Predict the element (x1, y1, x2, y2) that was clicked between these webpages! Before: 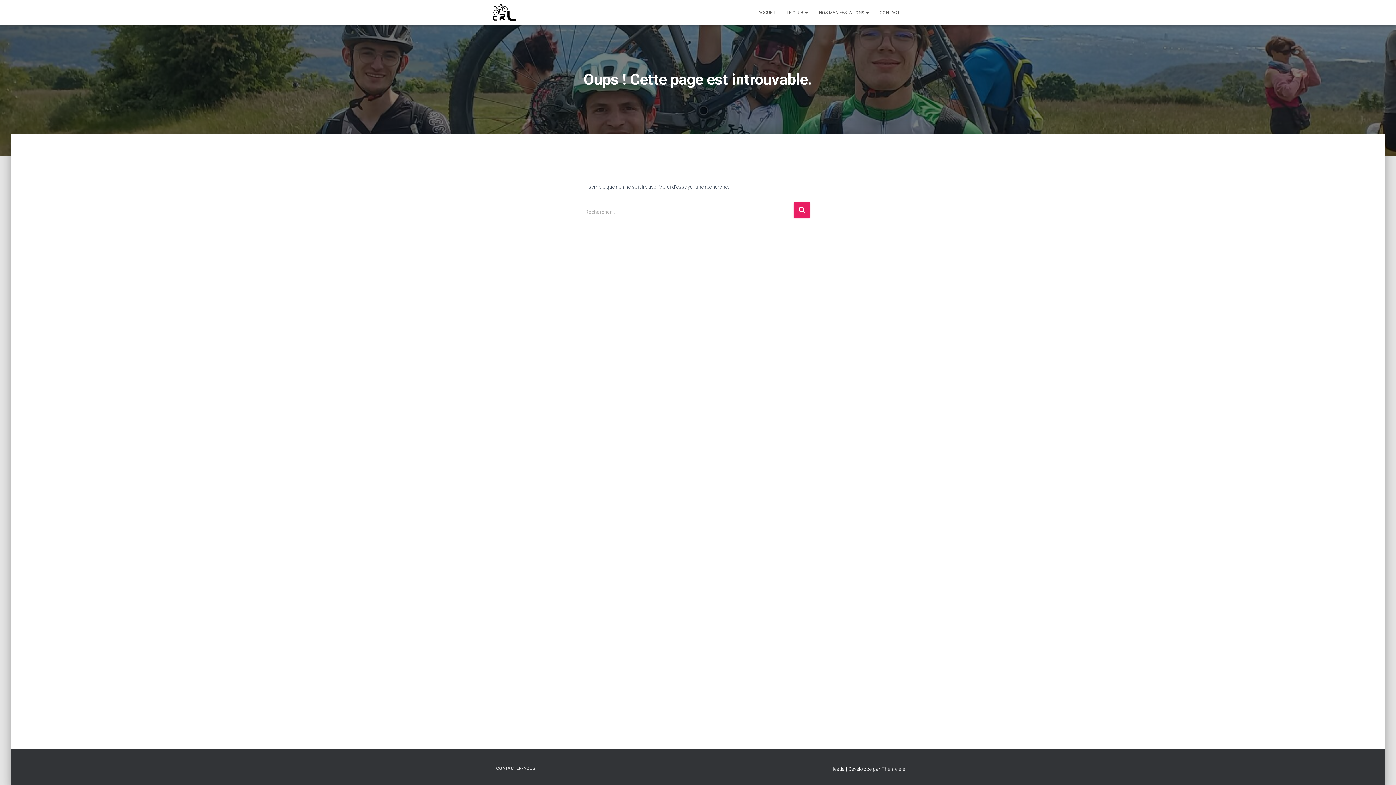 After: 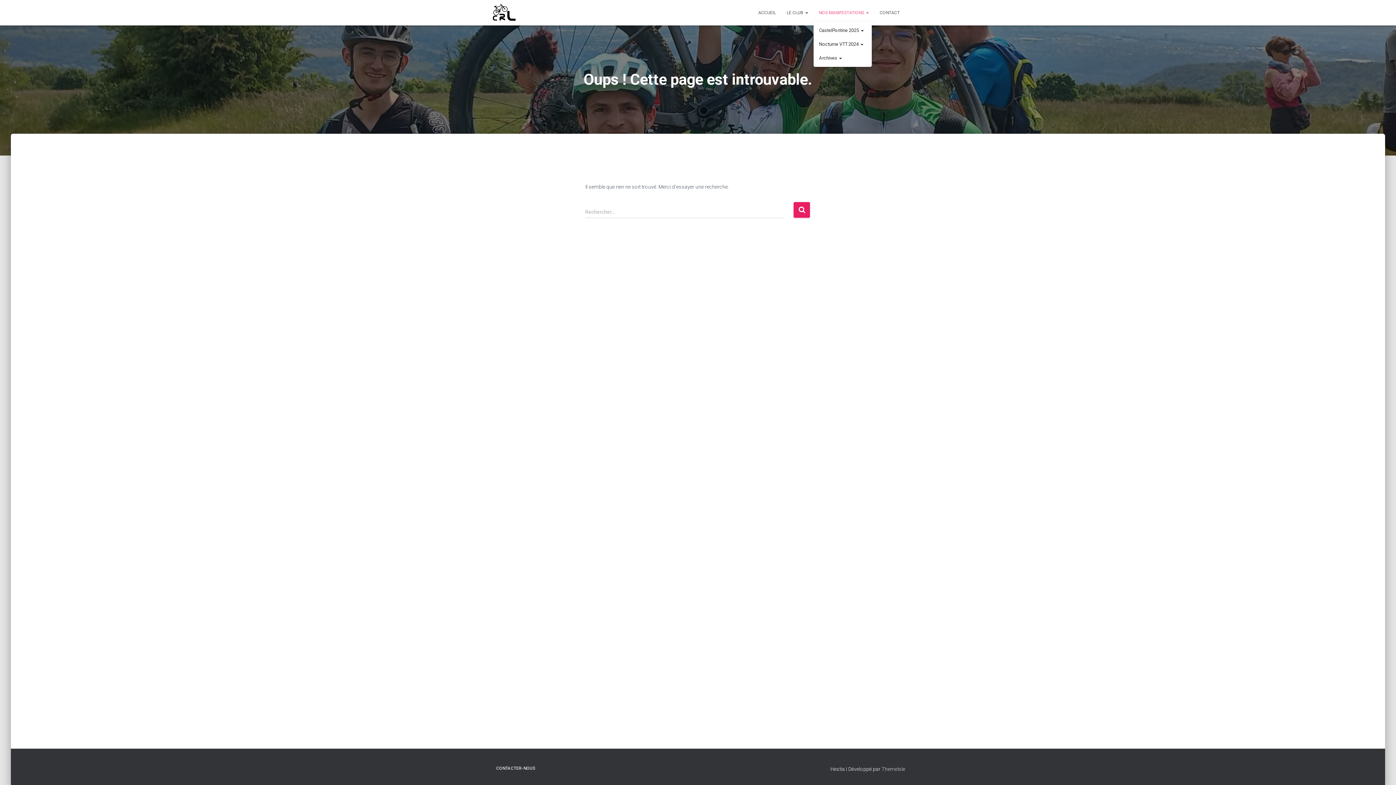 Action: bbox: (813, 3, 874, 21) label: NOS MANIFESTATIONS 